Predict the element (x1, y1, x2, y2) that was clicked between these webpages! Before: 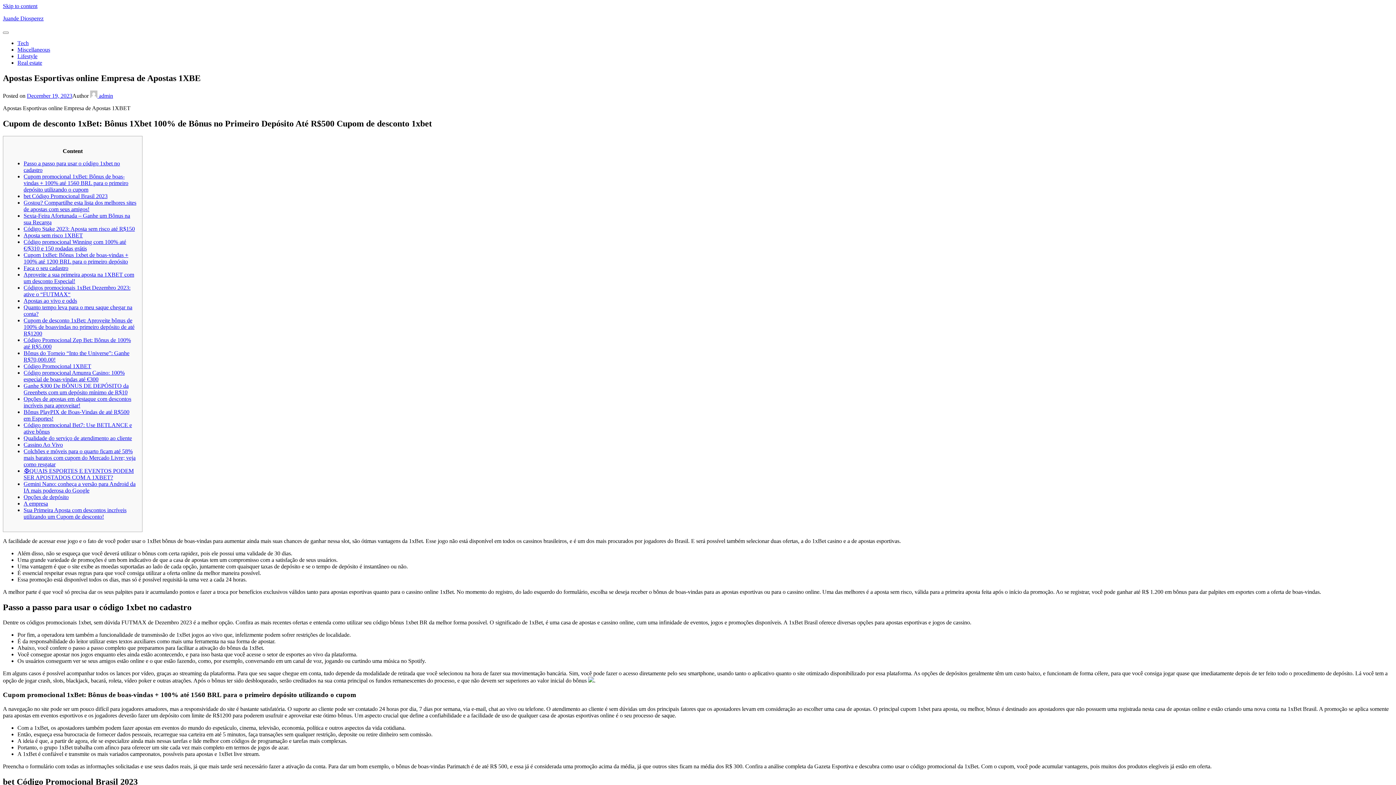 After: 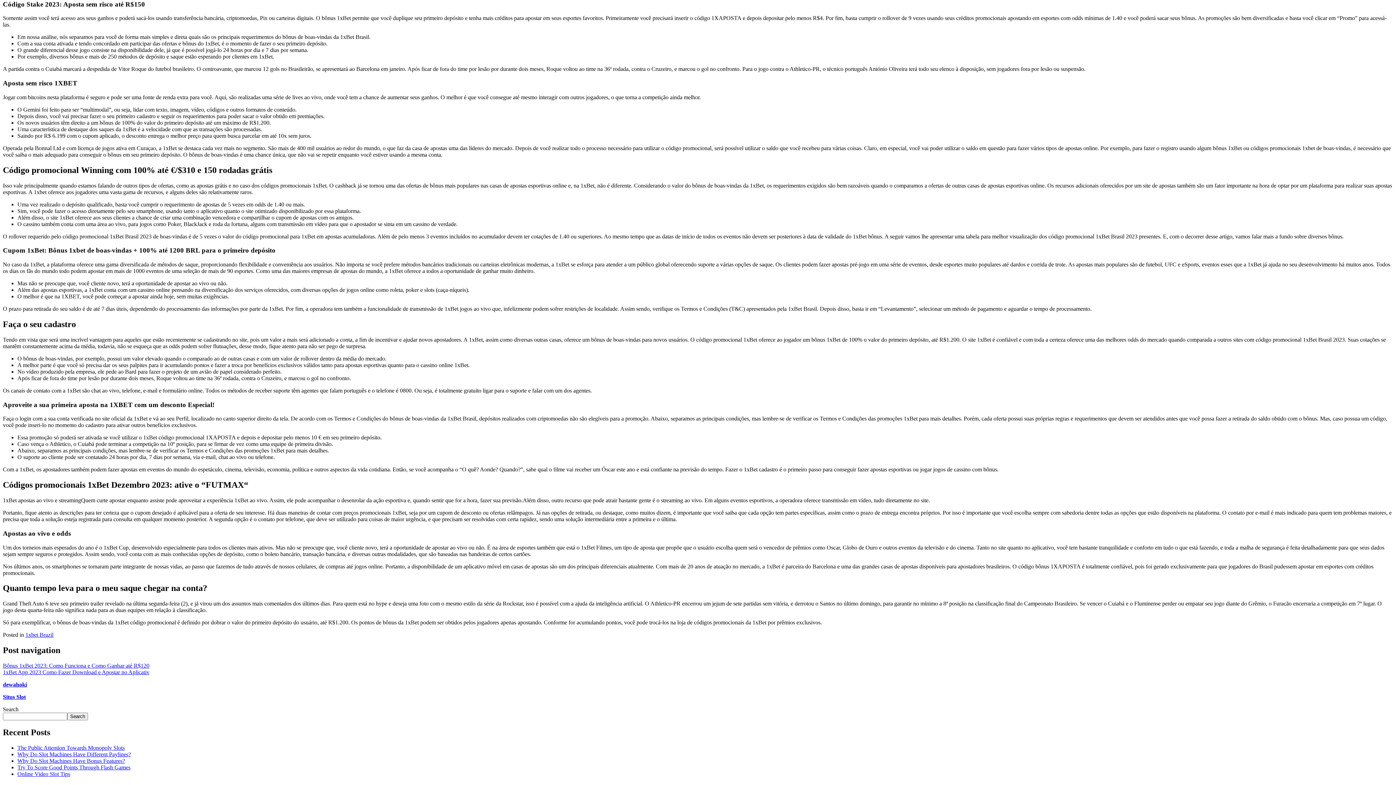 Action: label: Código Stake 2023: Aposta sem risco até R$150 bbox: (23, 225, 134, 231)